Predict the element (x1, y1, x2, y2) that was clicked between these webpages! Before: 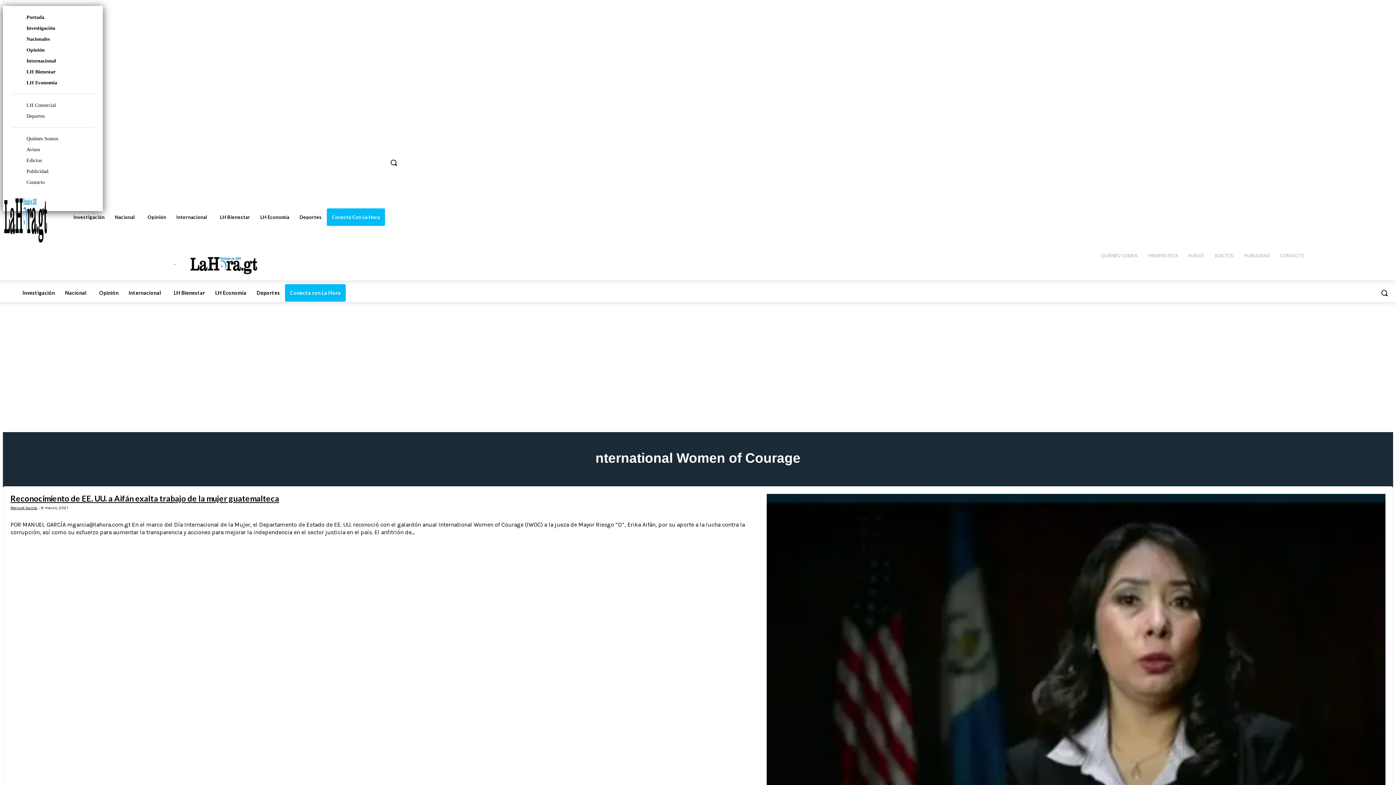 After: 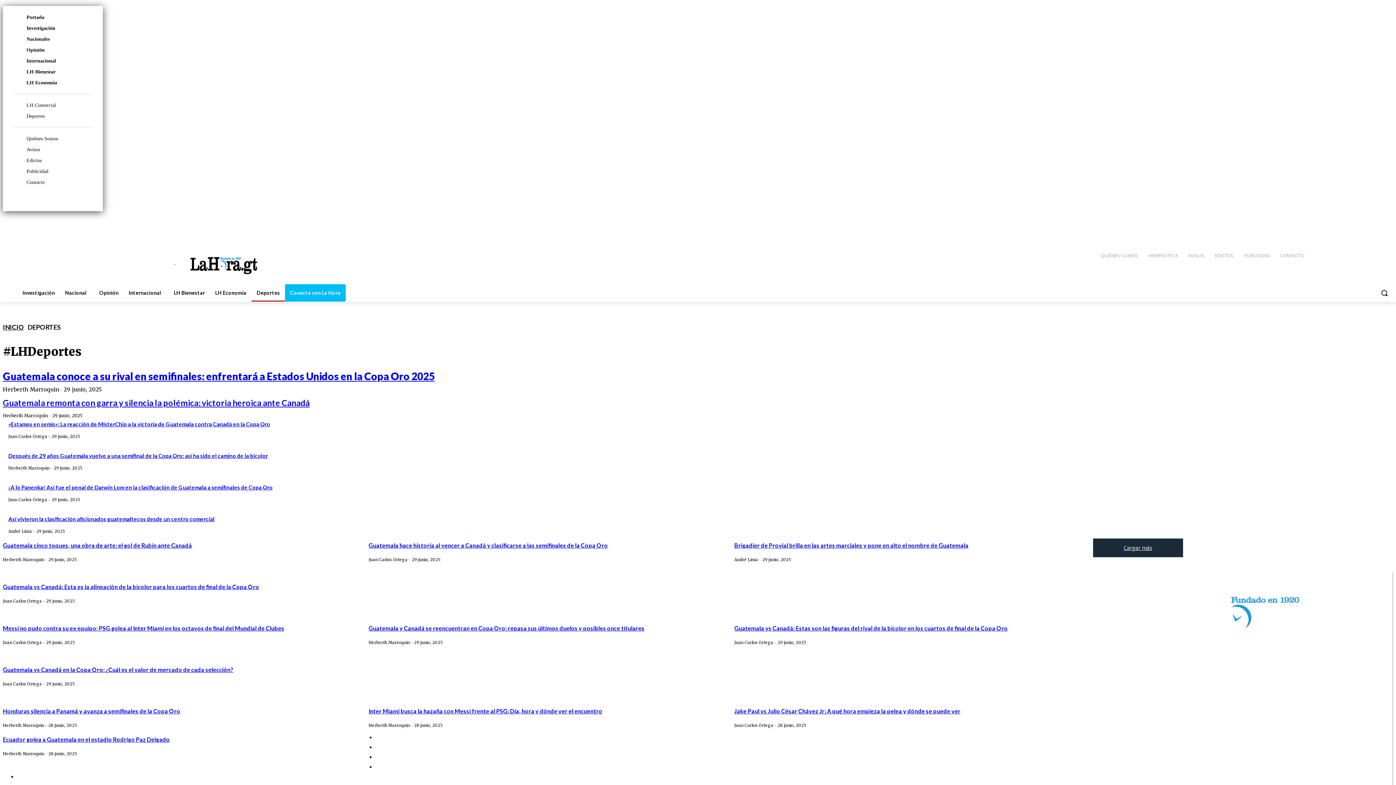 Action: bbox: (294, 208, 326, 225) label: Deportes